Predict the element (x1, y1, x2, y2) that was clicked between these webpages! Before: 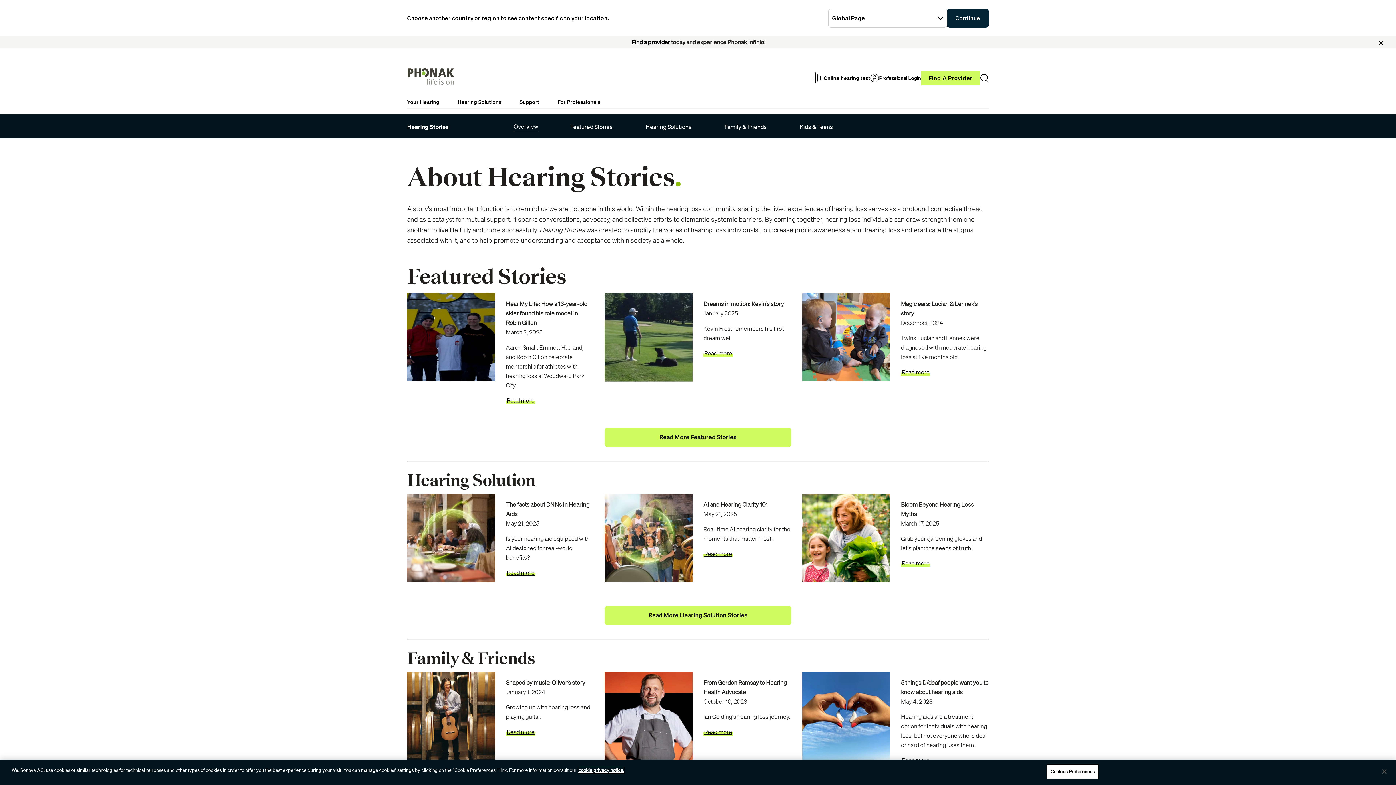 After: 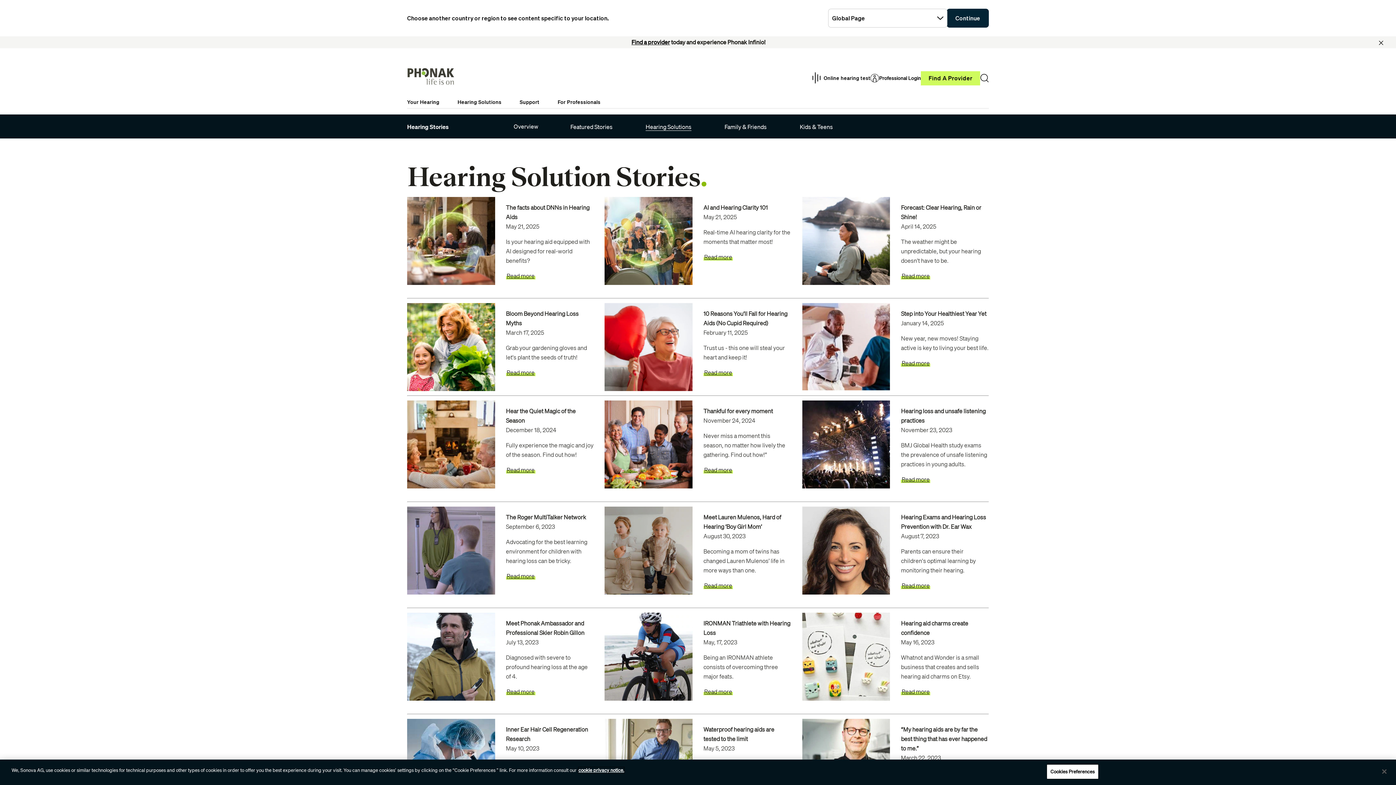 Action: label: Hearing Solutions bbox: (645, 123, 691, 130)